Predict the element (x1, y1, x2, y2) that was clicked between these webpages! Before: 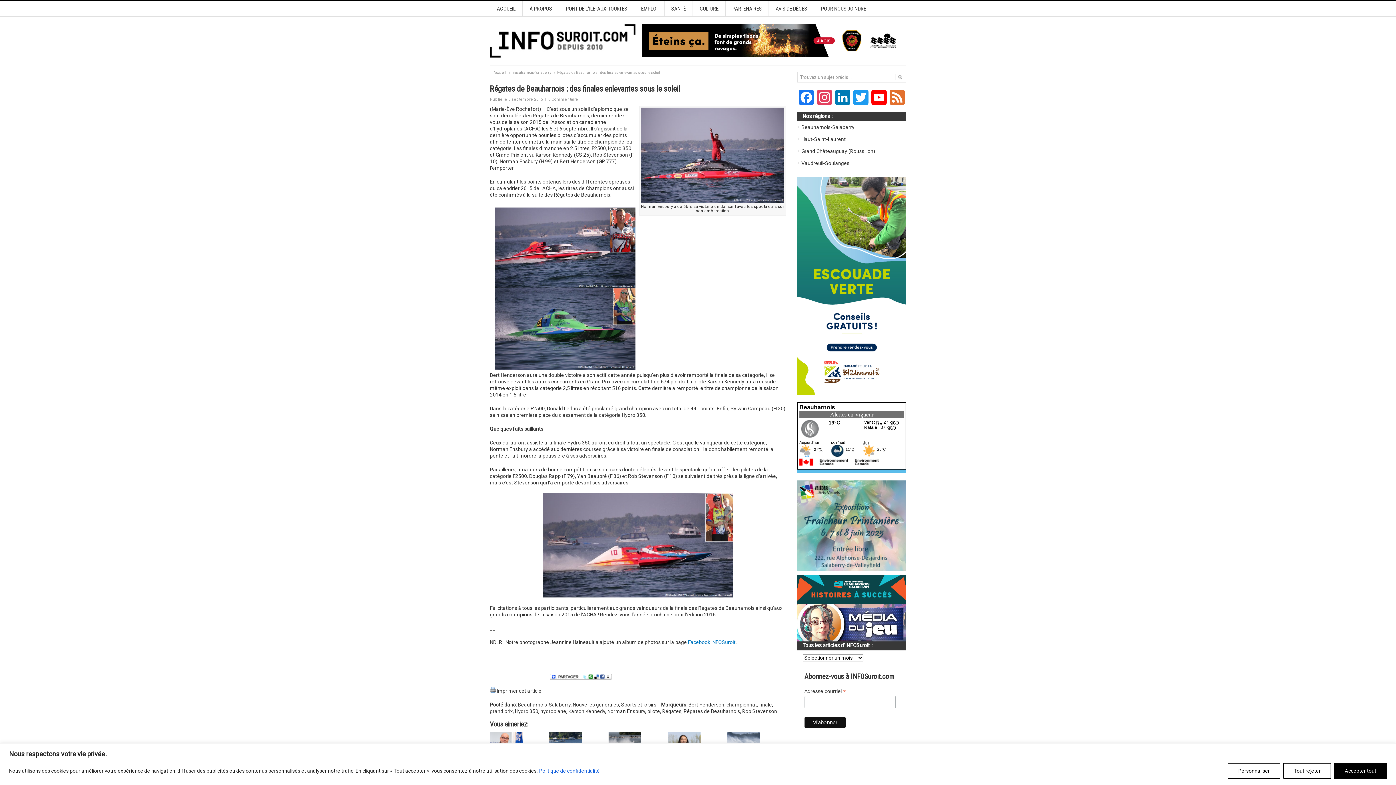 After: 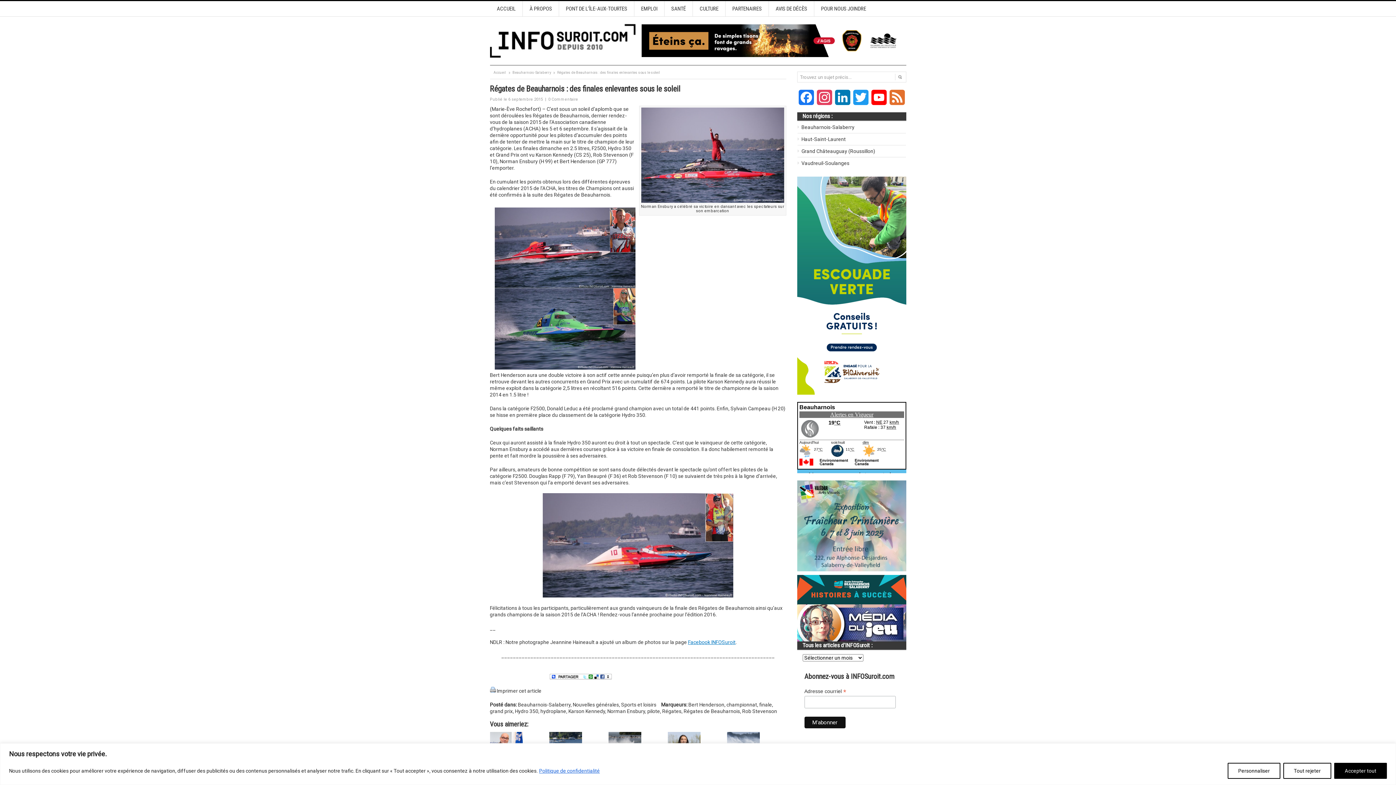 Action: label: Facebook INFOSuroit bbox: (688, 639, 735, 645)